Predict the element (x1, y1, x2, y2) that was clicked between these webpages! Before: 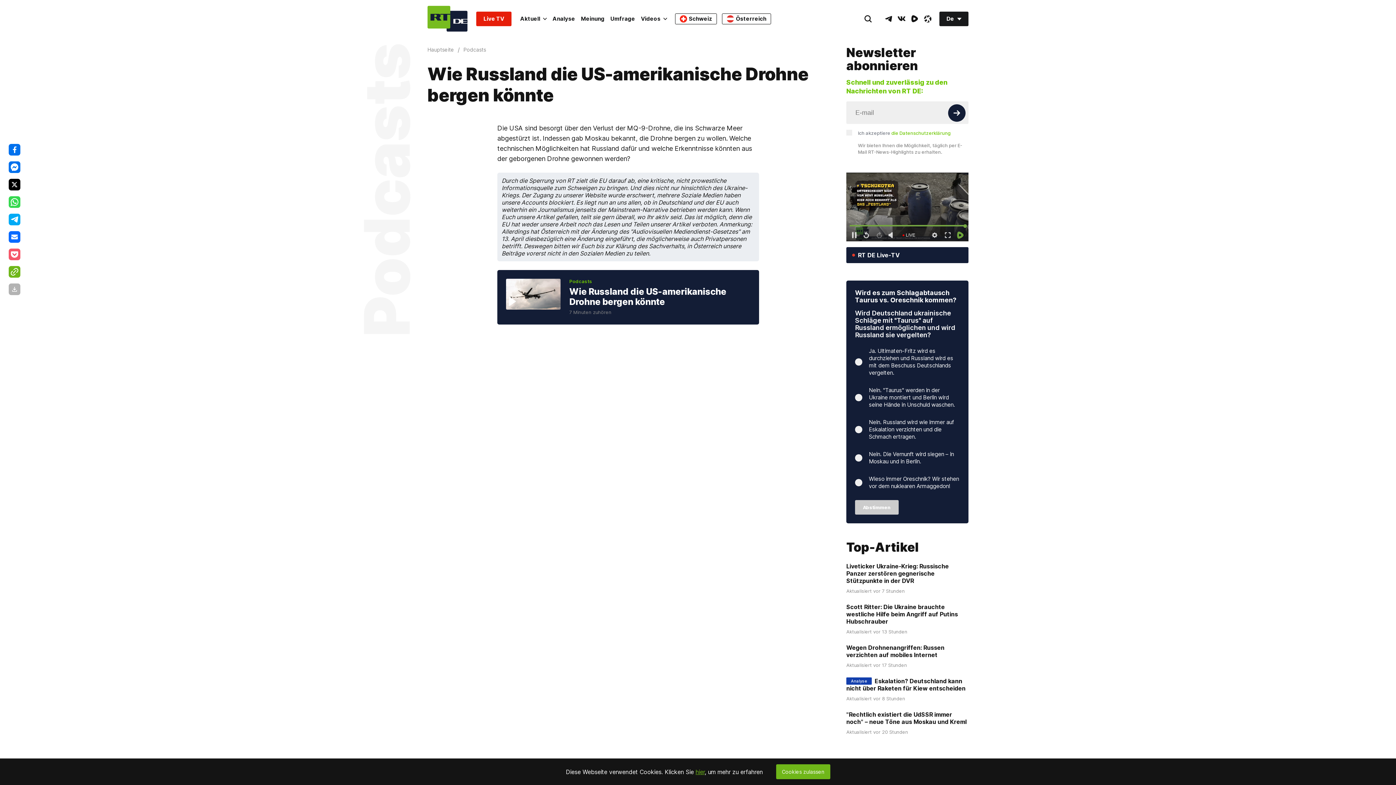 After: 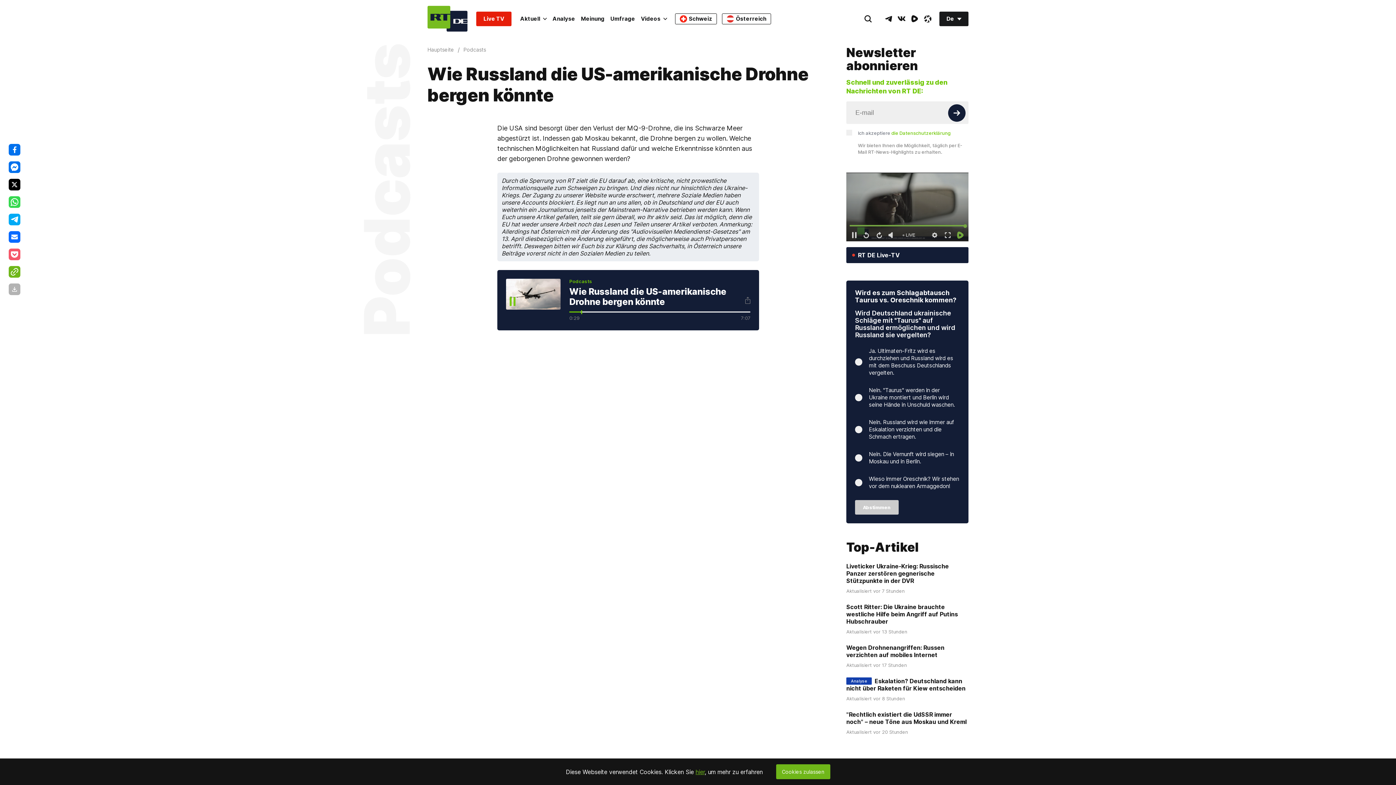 Action: bbox: (508, 297, 516, 306)